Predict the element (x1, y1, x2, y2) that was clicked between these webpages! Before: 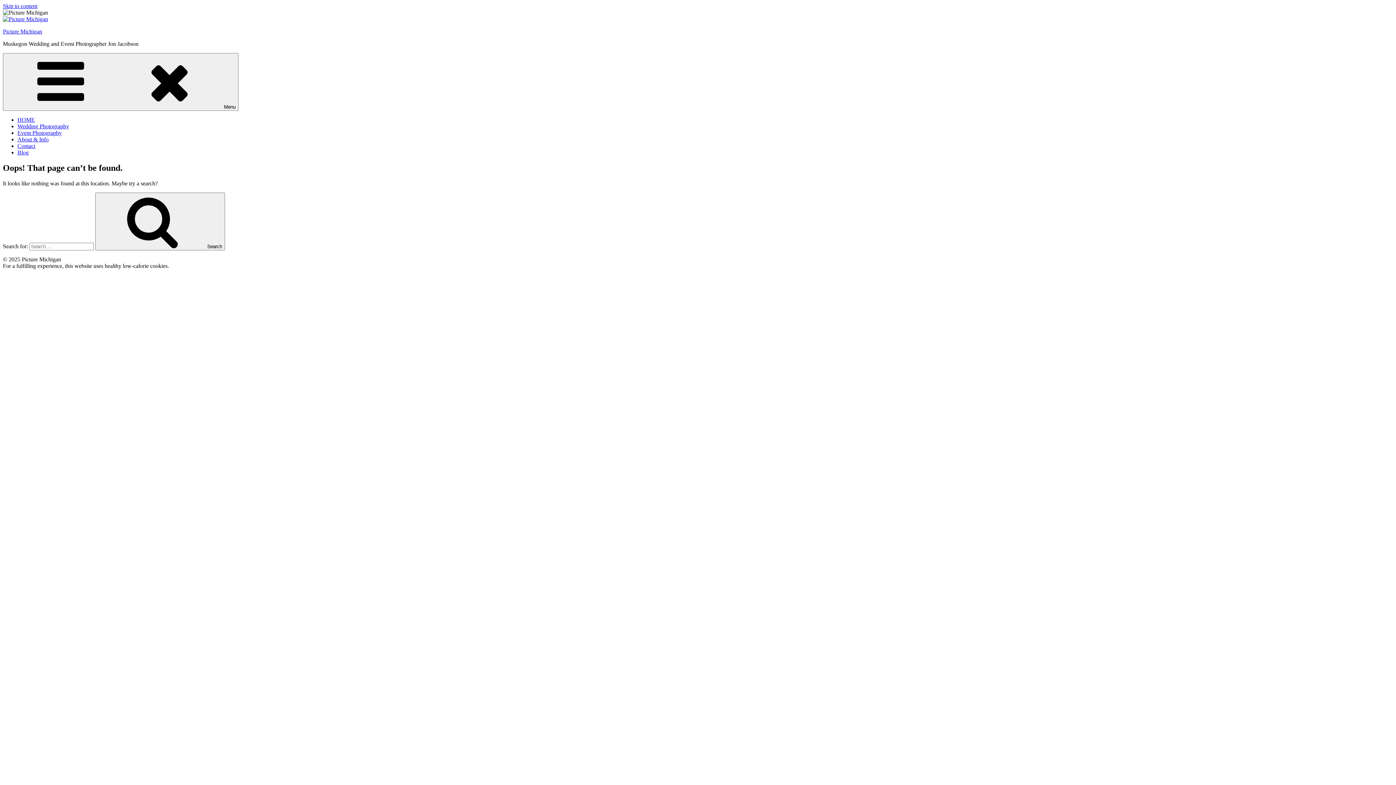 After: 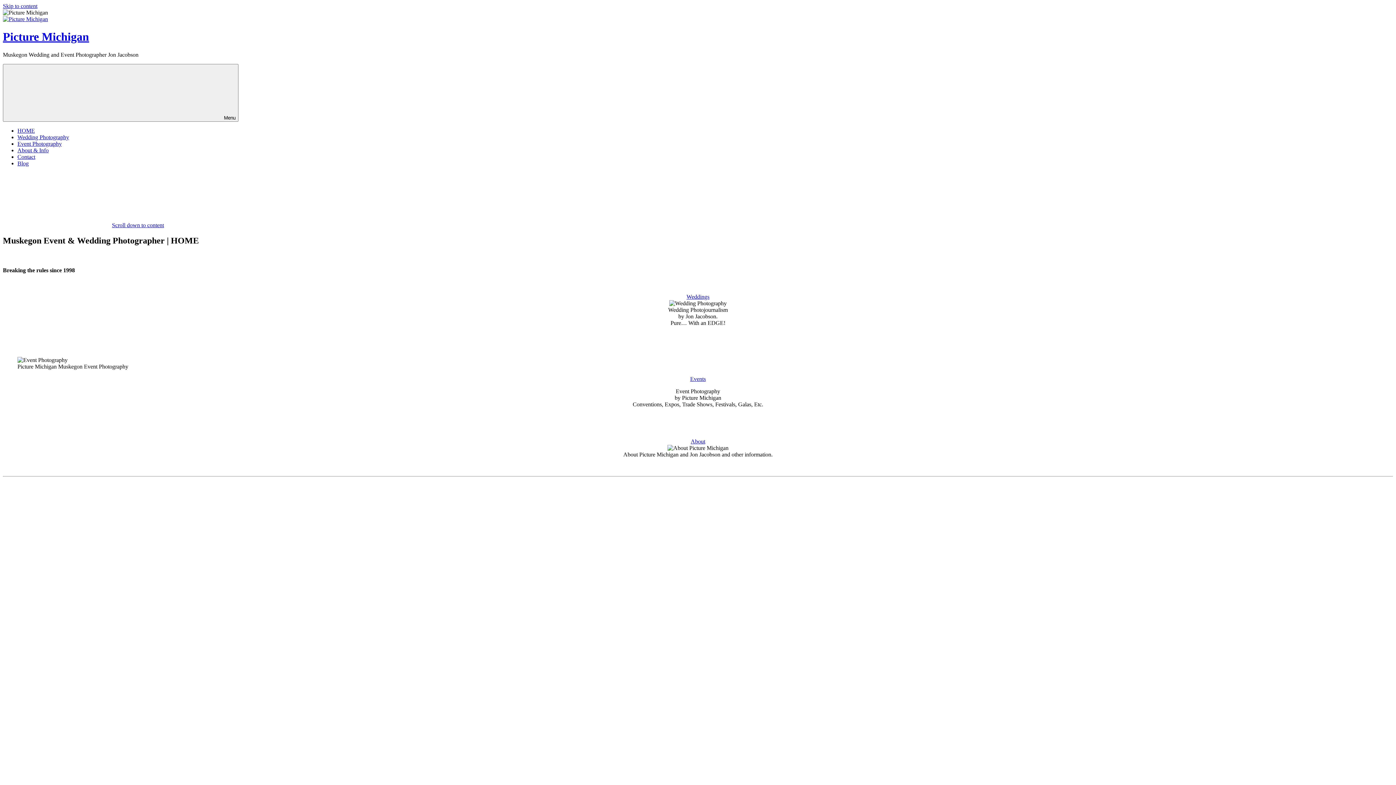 Action: bbox: (2, 28, 42, 34) label: Picture Michigan